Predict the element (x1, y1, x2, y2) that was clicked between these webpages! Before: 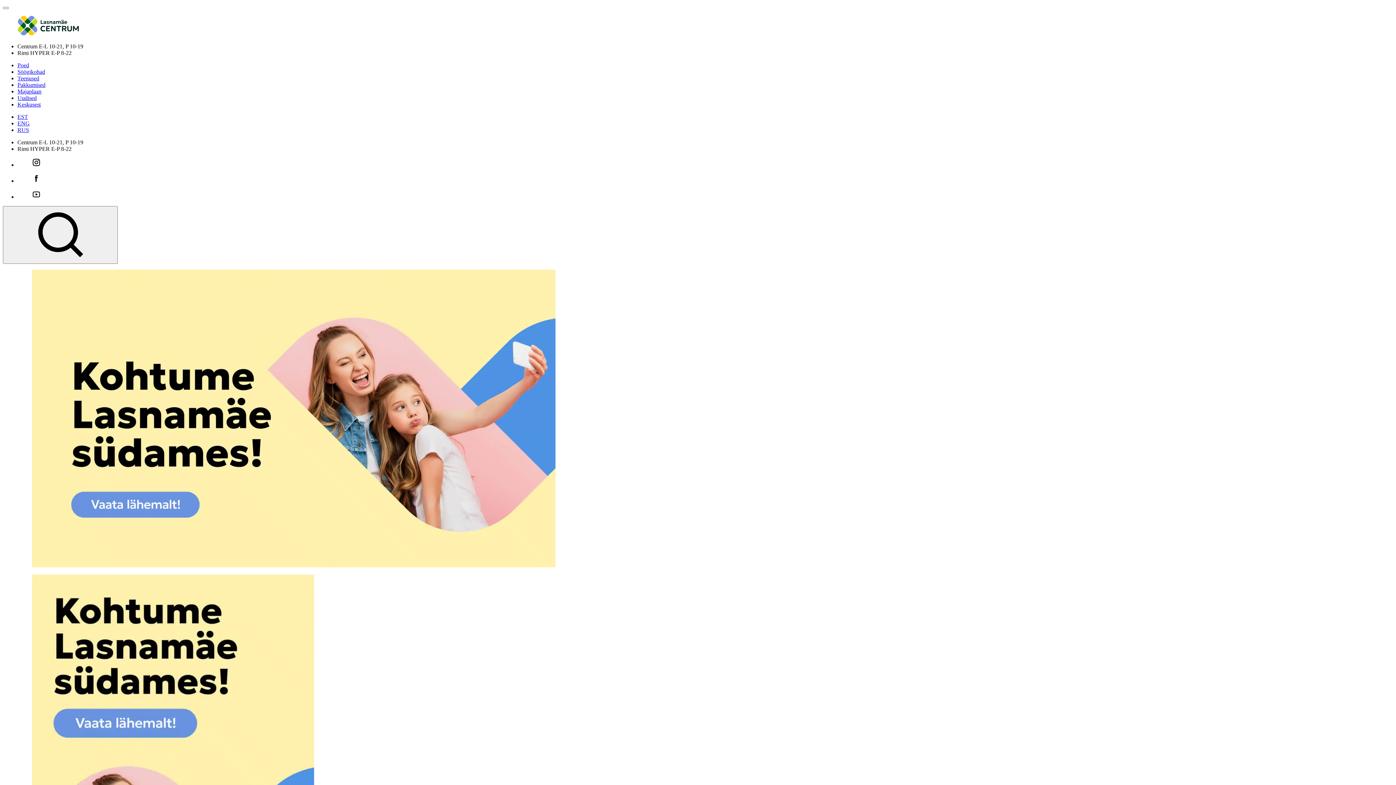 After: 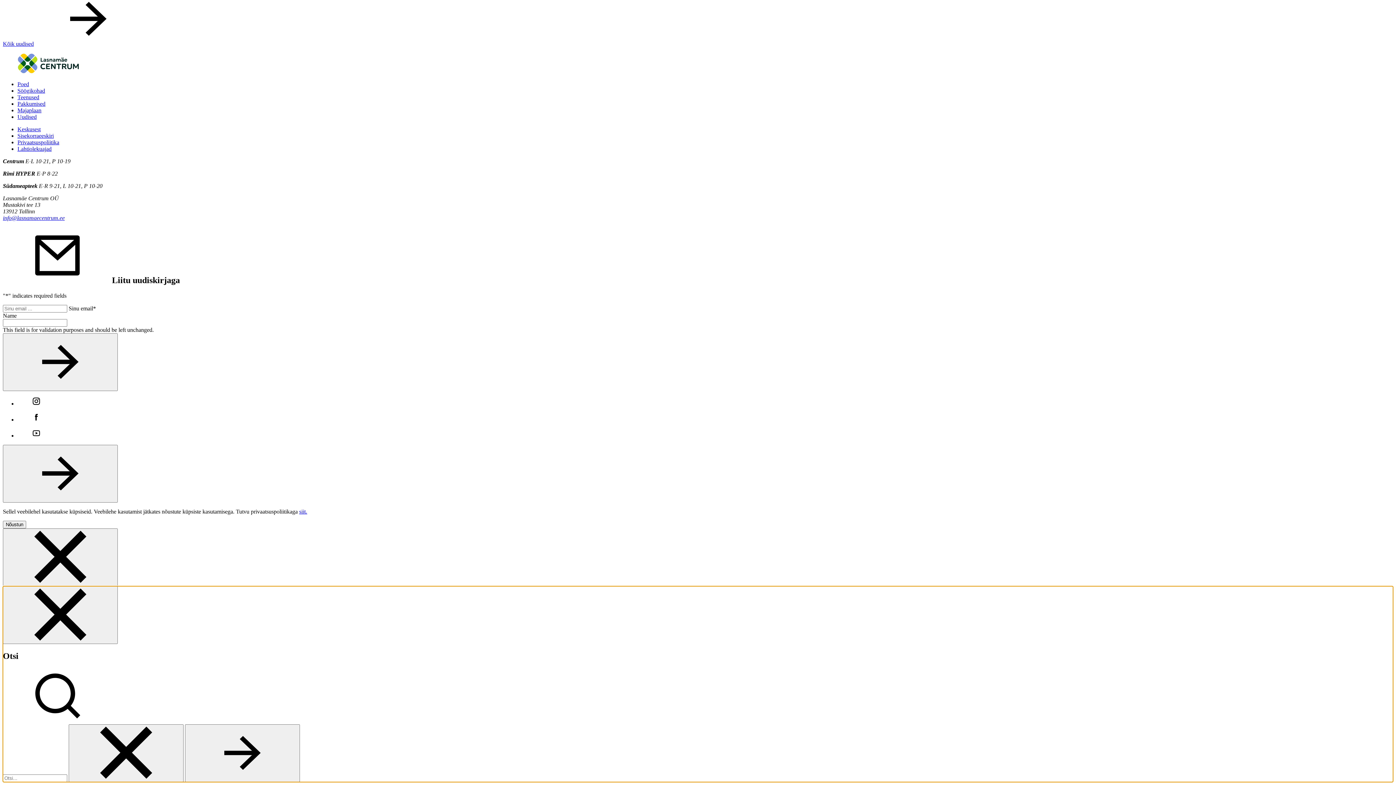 Action: label: Otsi bbox: (2, 206, 117, 264)